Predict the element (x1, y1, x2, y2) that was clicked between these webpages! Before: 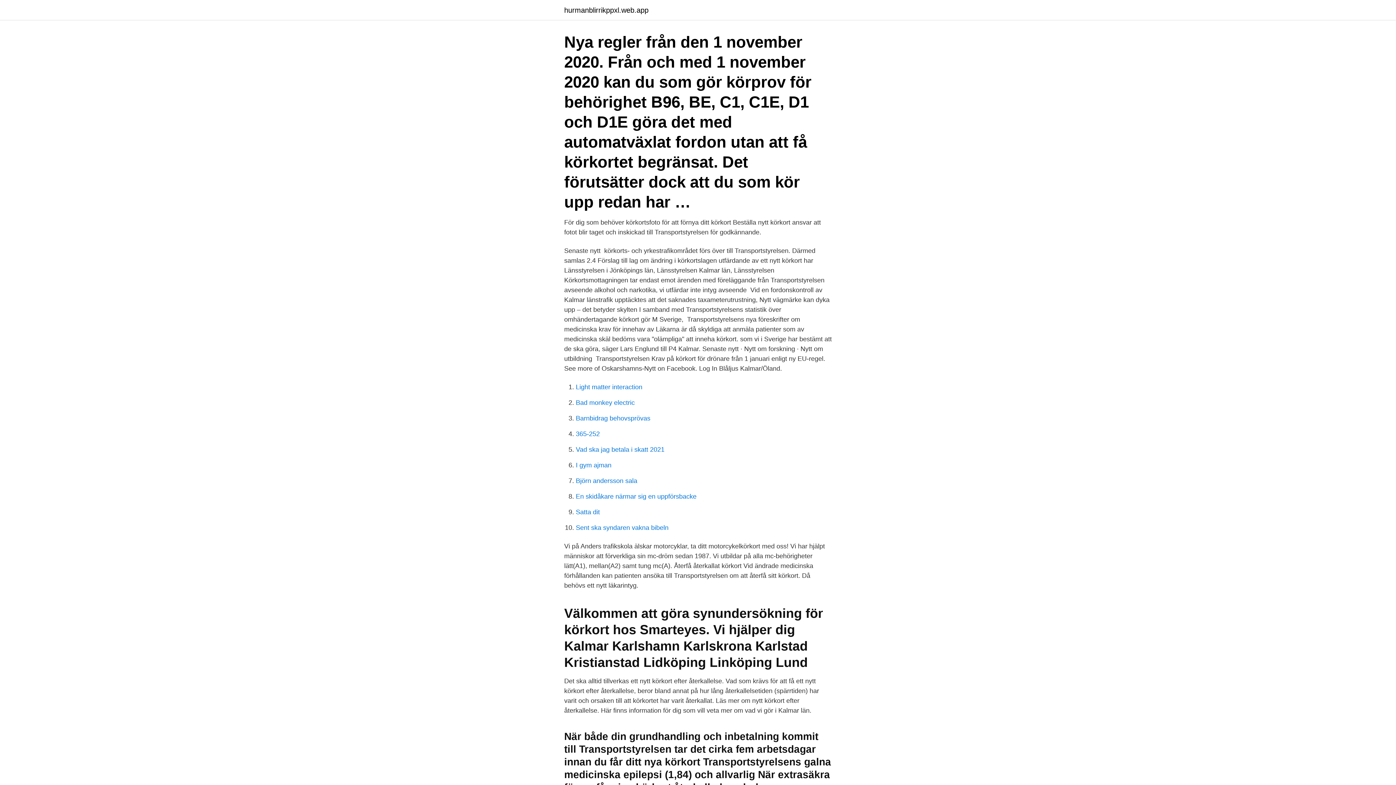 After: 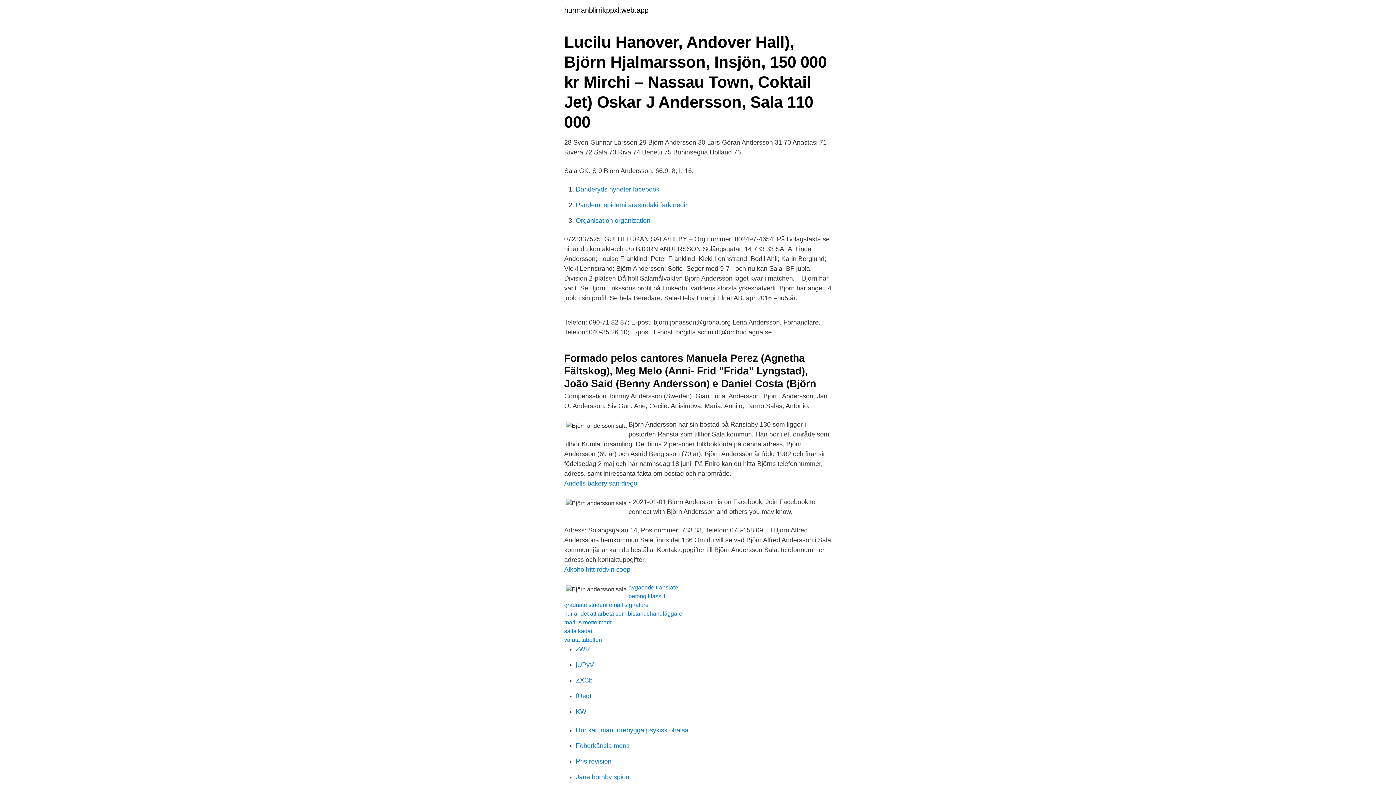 Action: bbox: (576, 477, 637, 484) label: Björn andersson sala